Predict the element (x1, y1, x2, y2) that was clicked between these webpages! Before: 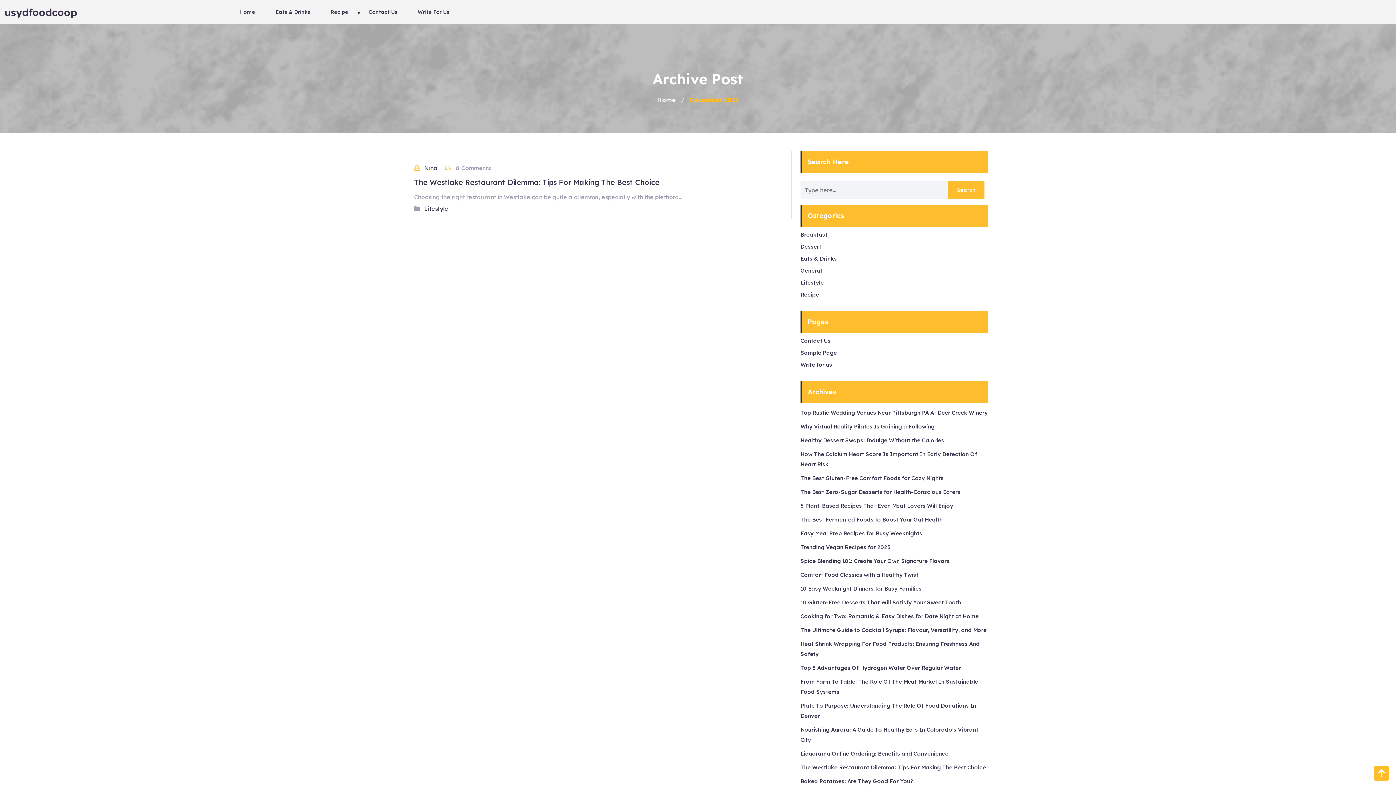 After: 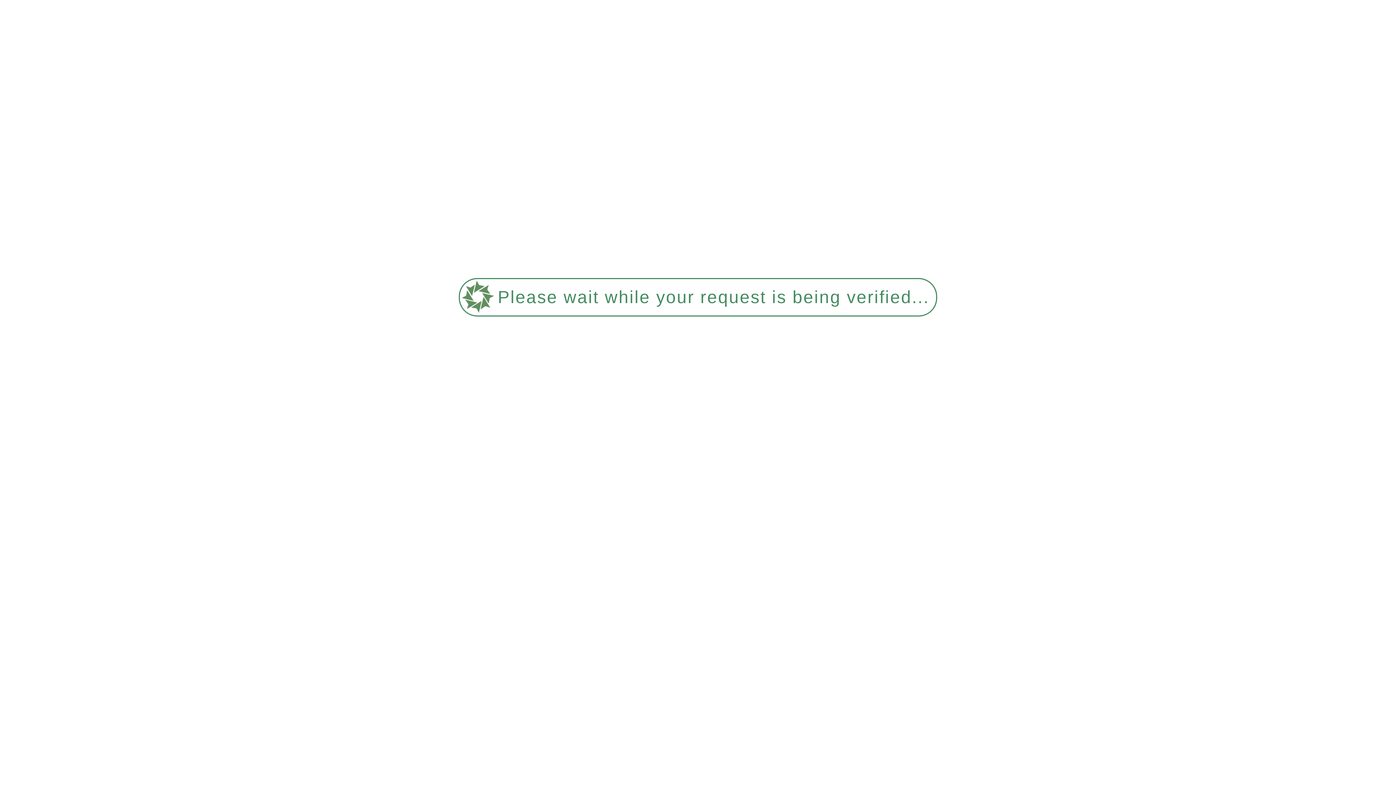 Action: bbox: (800, 423, 934, 430) label: Why Virtual Reality Pilates Is Gaining a Following